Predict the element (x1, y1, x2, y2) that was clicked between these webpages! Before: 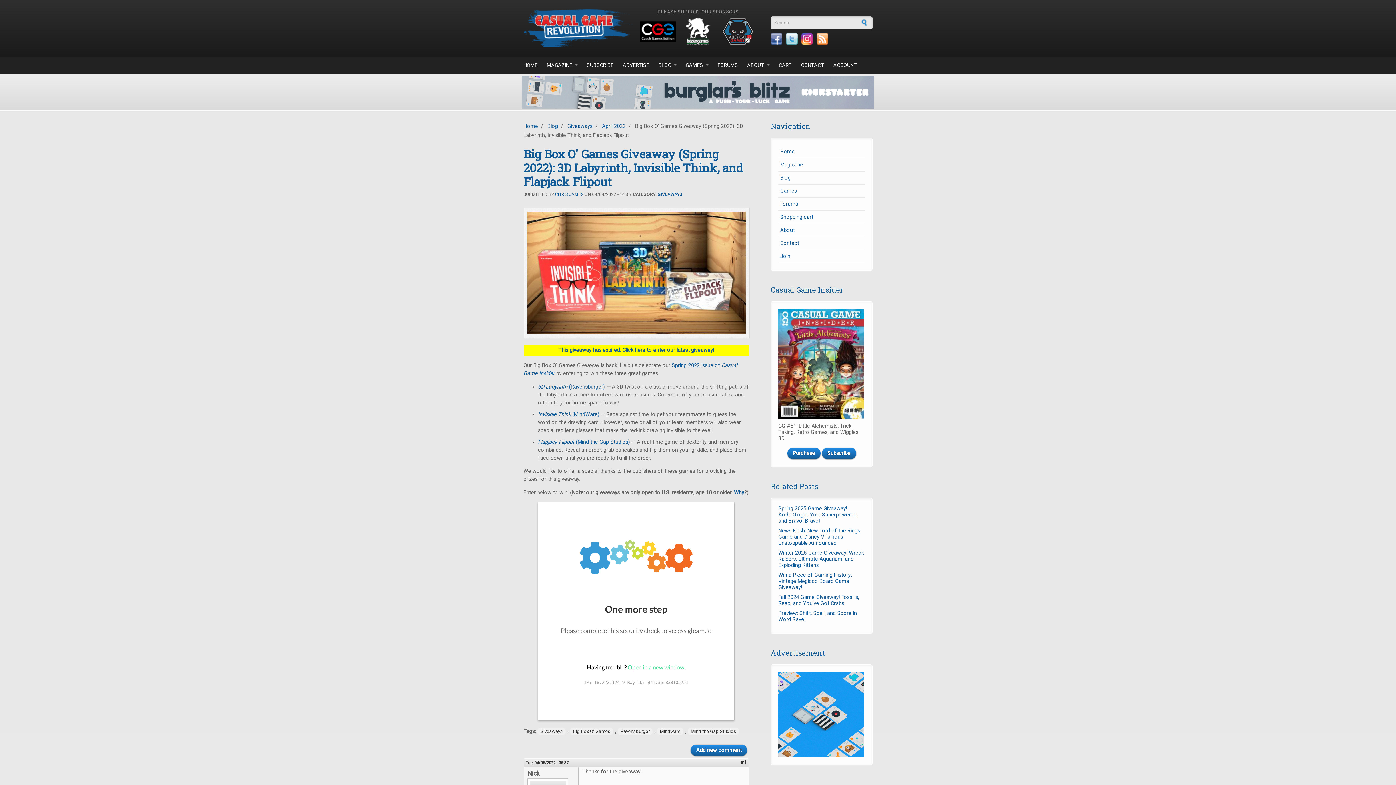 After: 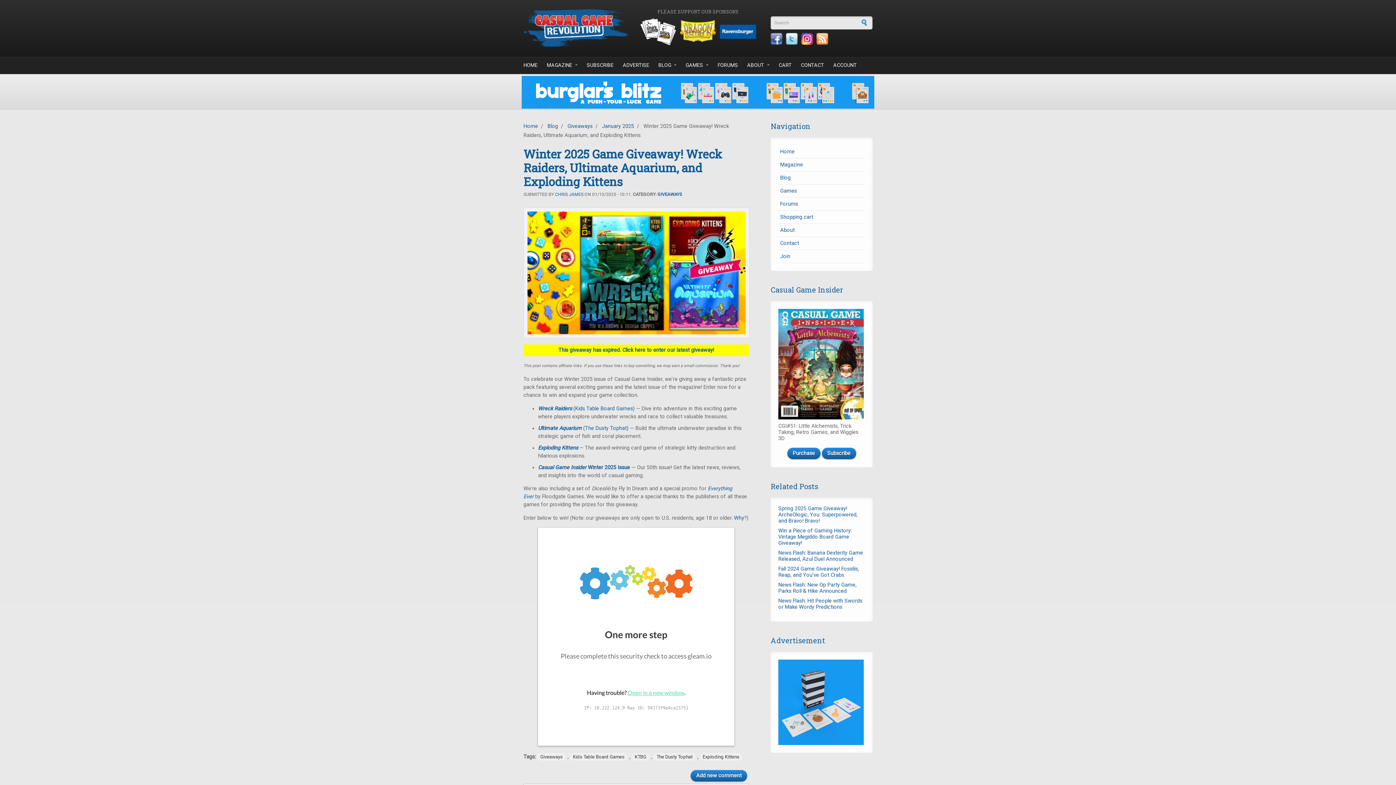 Action: label: Winter 2025 Game Giveaway! Wreck Raiders, Ultimate Aquarium, and Exploding Kittens bbox: (778, 550, 864, 568)